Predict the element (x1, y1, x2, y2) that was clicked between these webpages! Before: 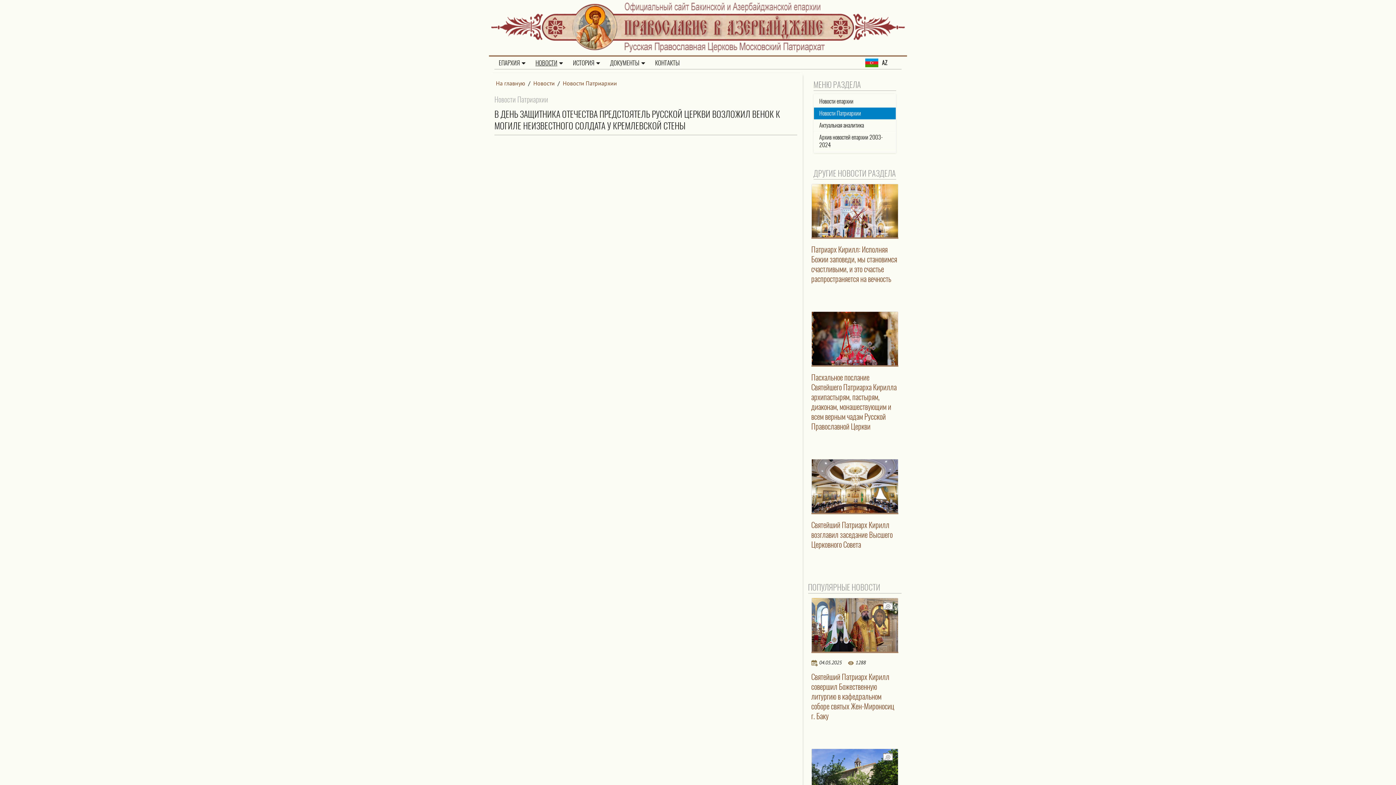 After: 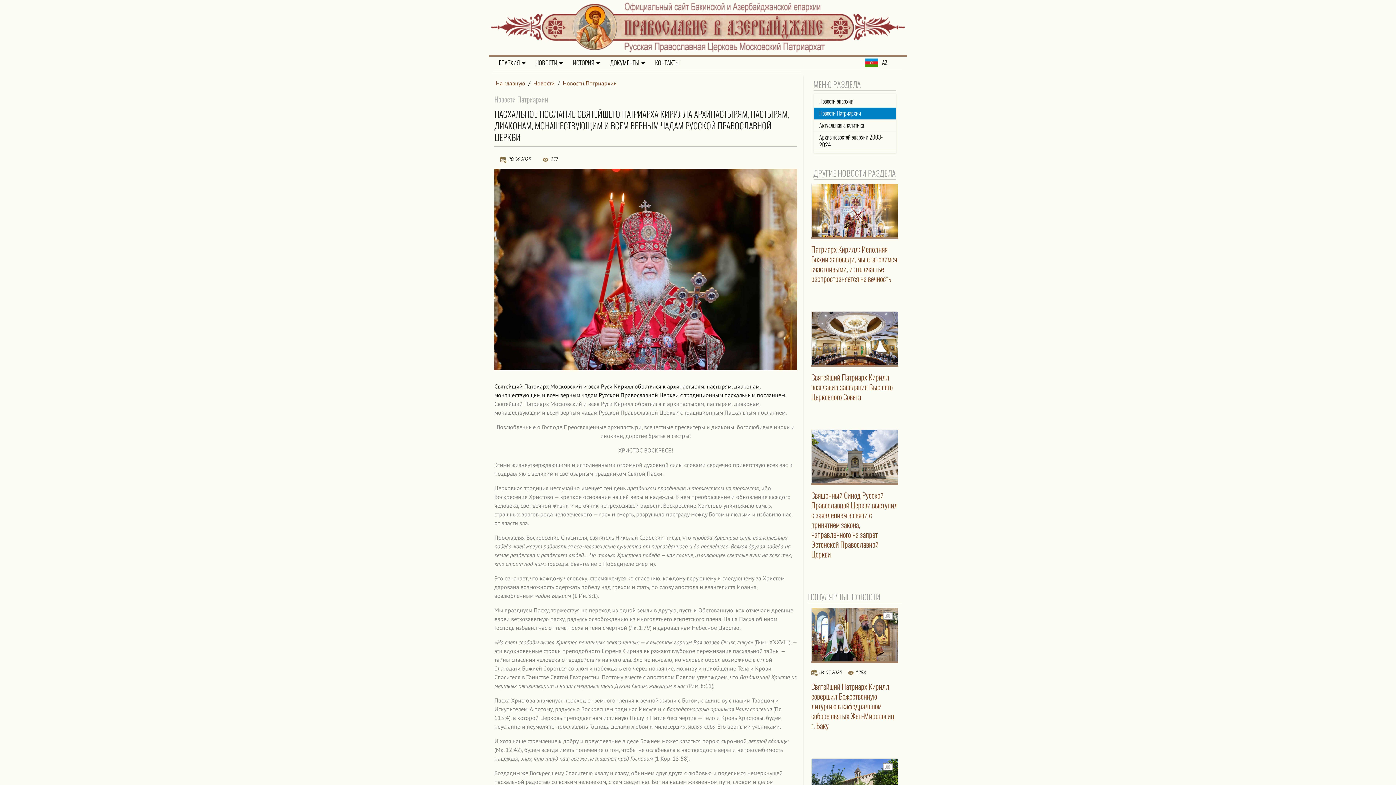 Action: bbox: (811, 372, 898, 431) label: Пасхальное послание Святейшего Патриарха Кирилла архипастырям, пастырям, диаконам, монашествующим и всем верным чадам Русской Православной Церкви